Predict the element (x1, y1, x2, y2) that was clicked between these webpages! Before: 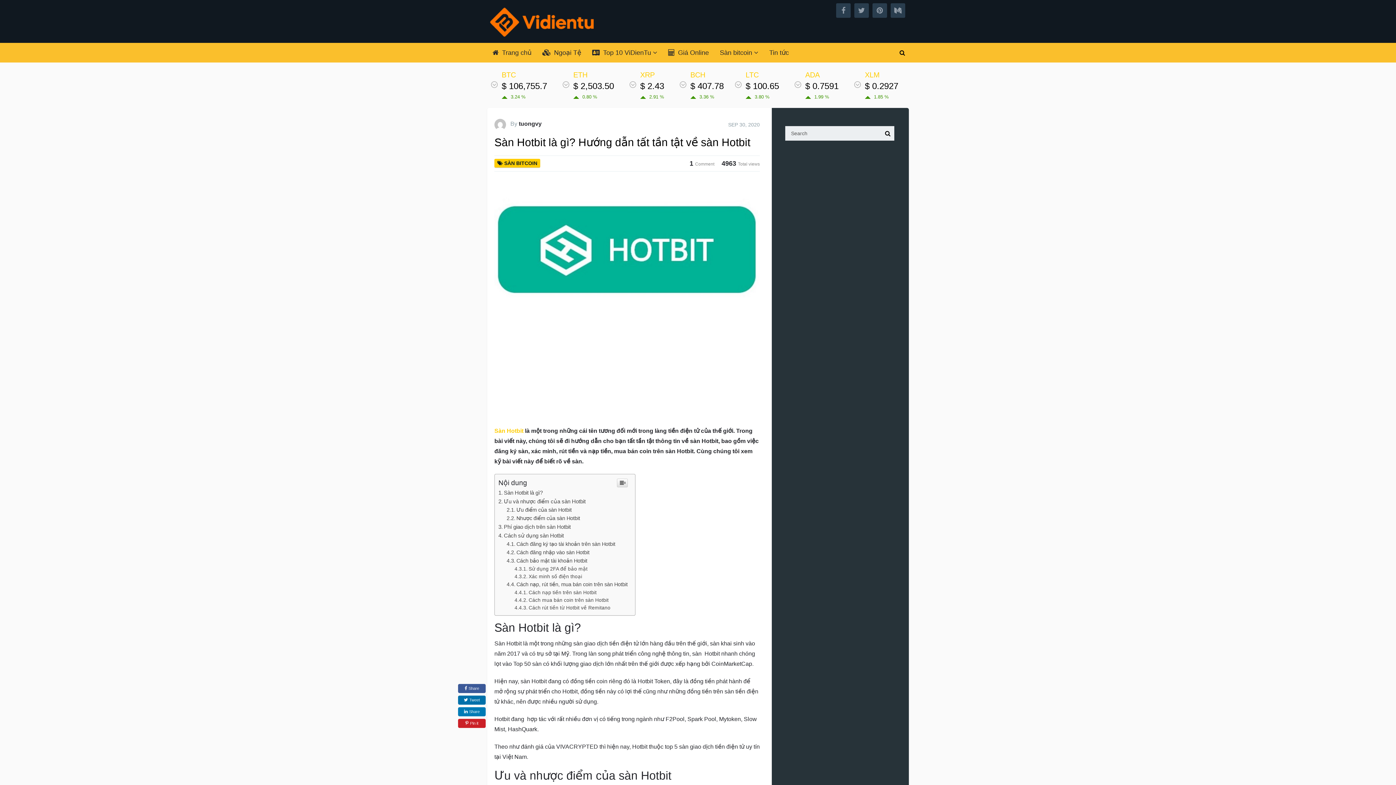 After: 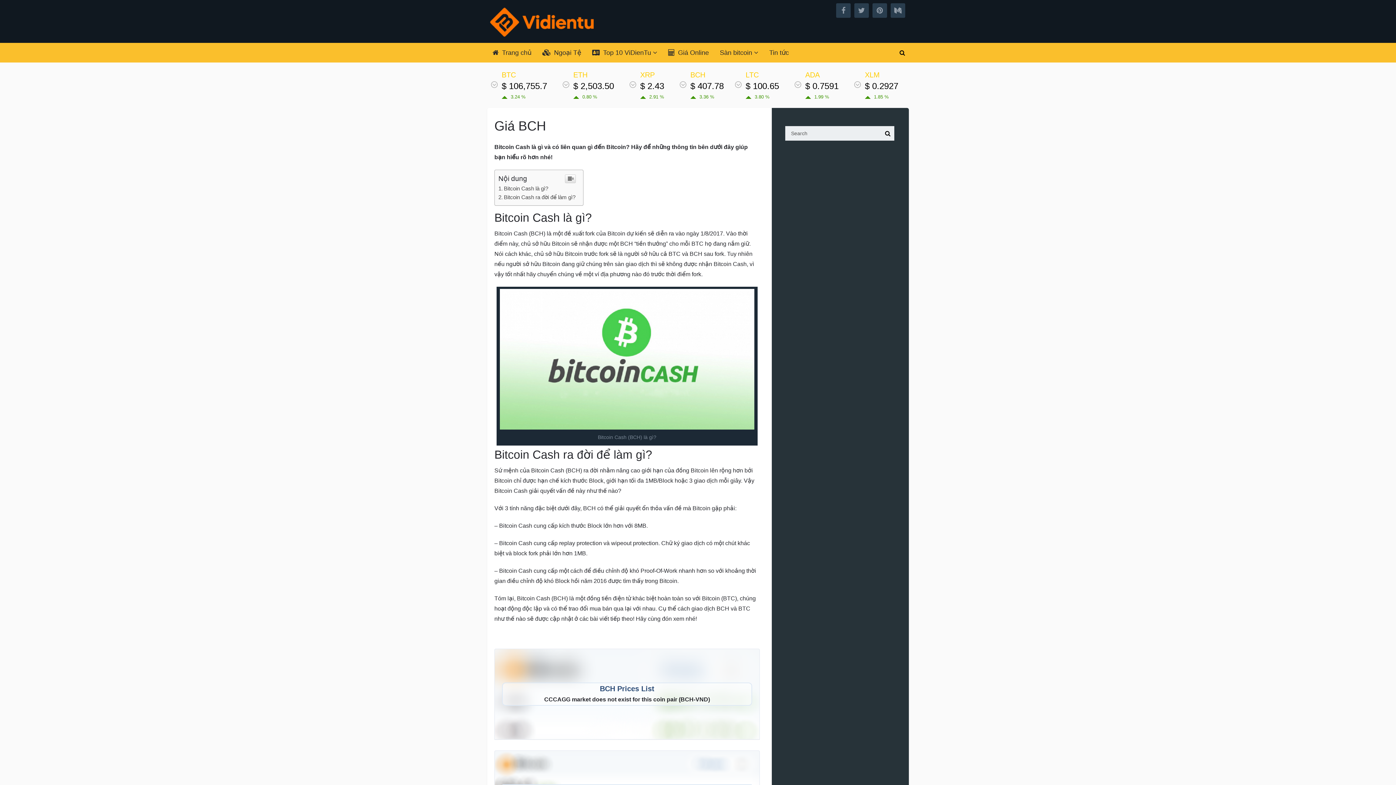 Action: label: $ 407.78 bbox: (690, 81, 724, 90)